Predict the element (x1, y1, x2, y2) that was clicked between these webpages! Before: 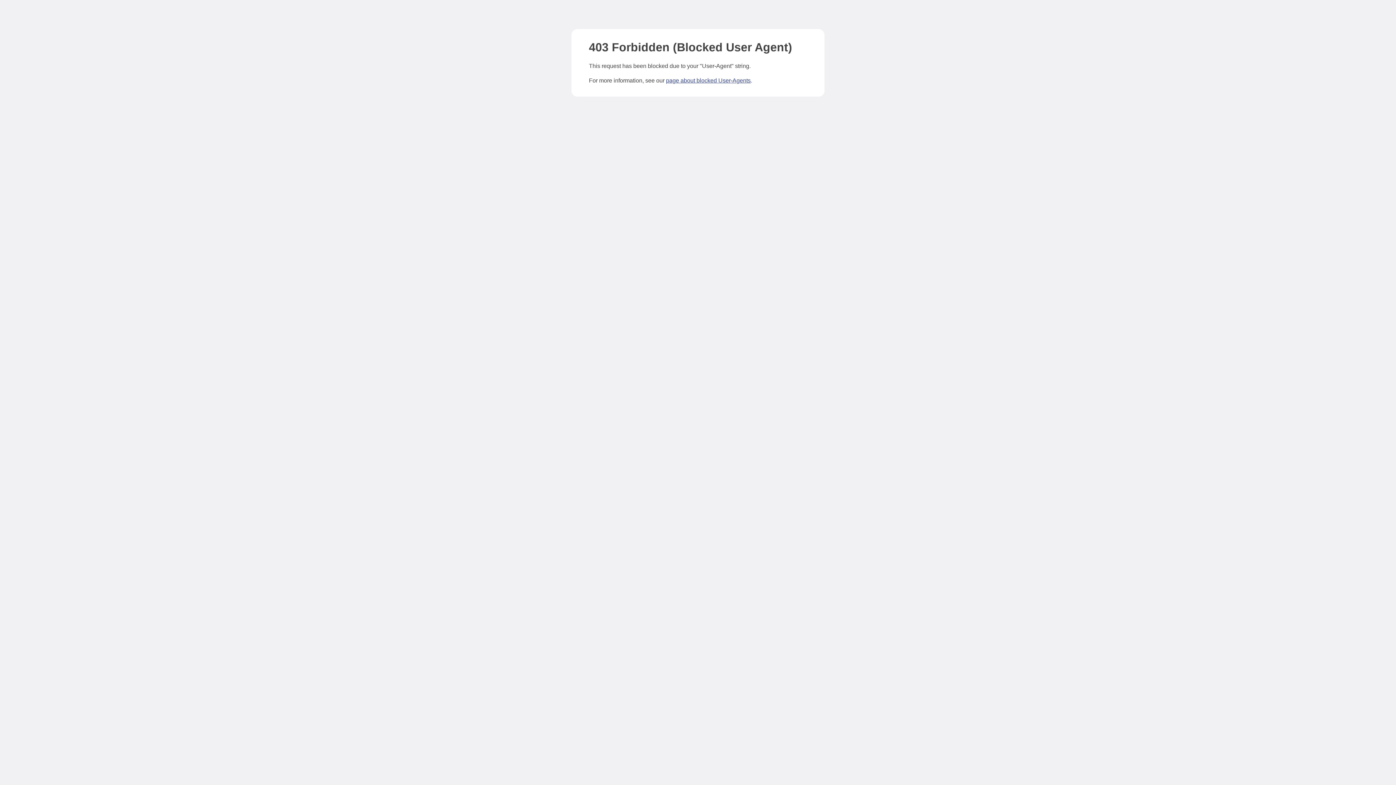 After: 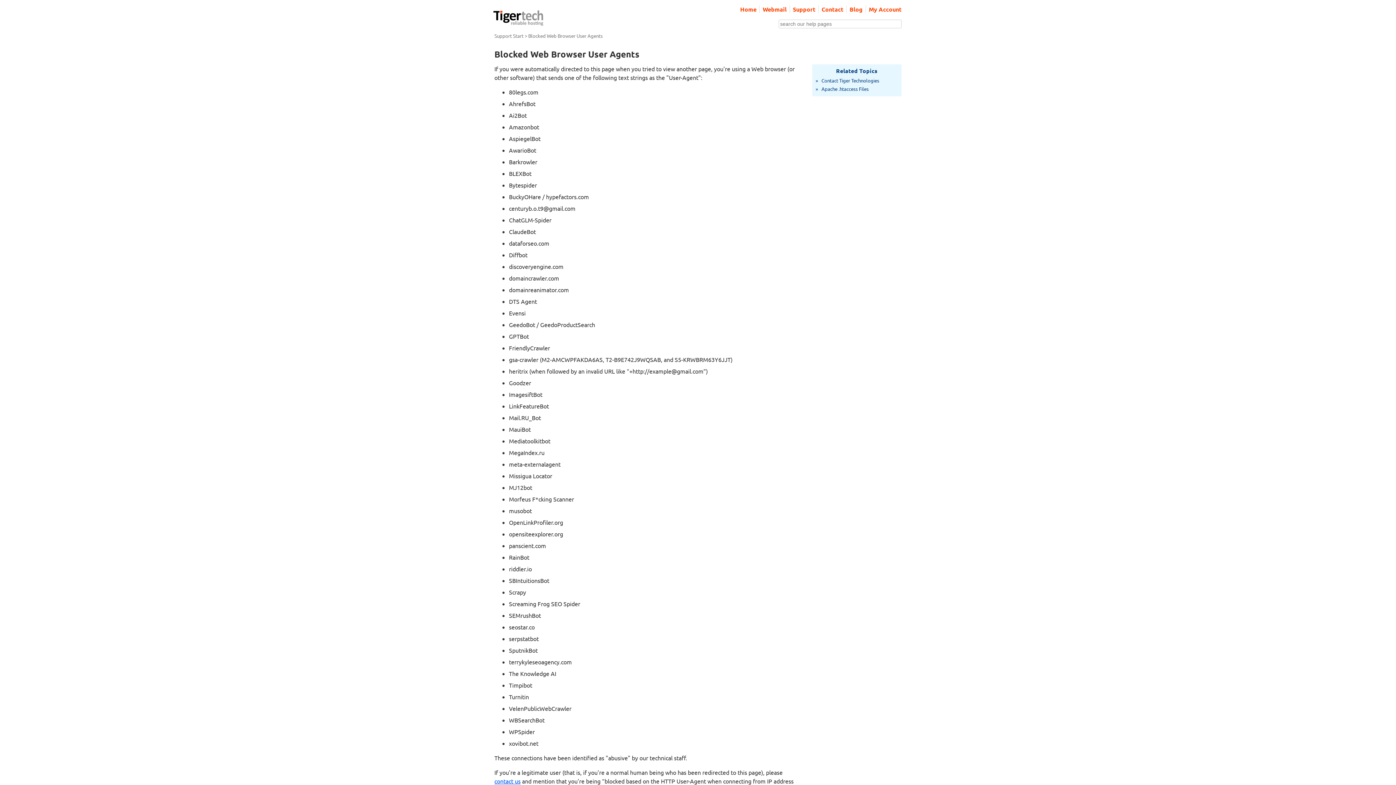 Action: bbox: (666, 77, 750, 83) label: page about blocked User-Agents